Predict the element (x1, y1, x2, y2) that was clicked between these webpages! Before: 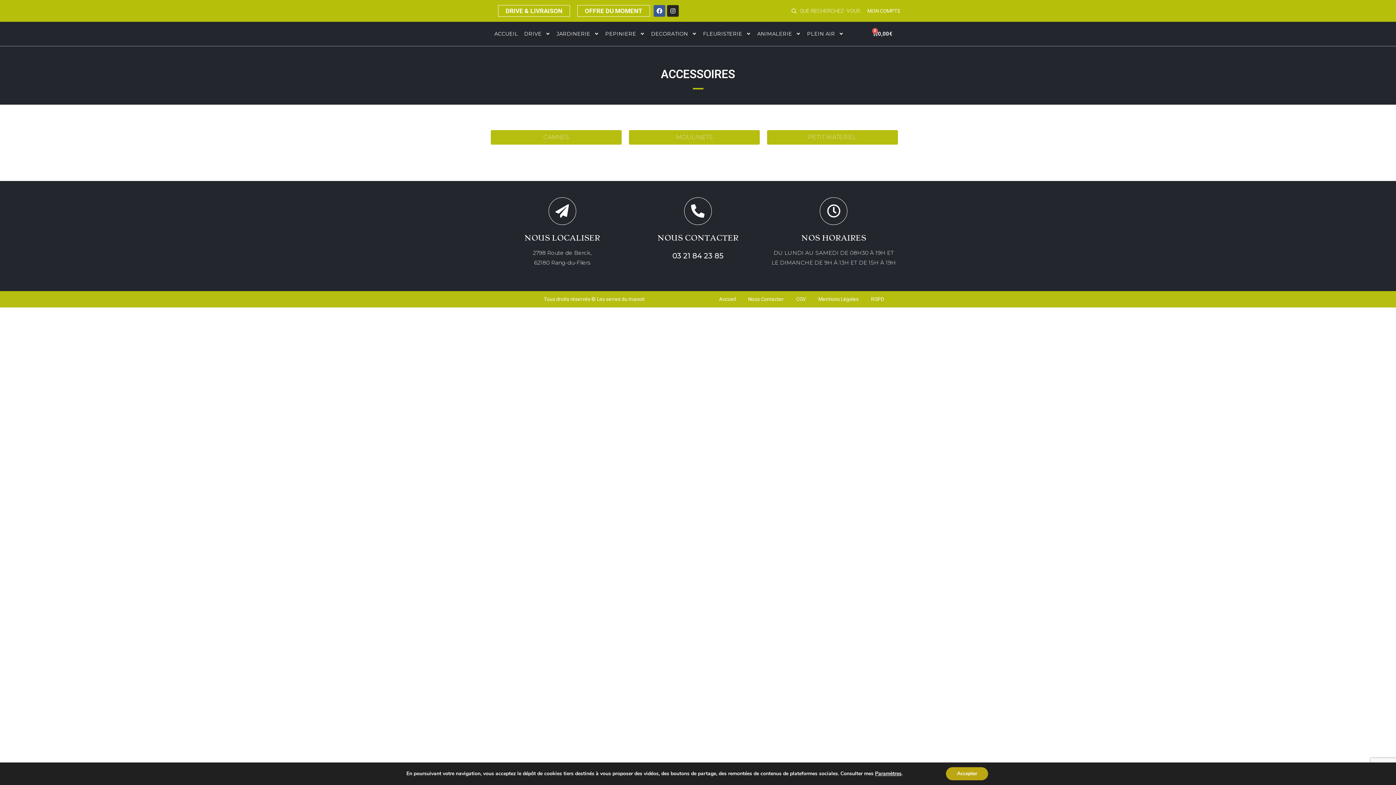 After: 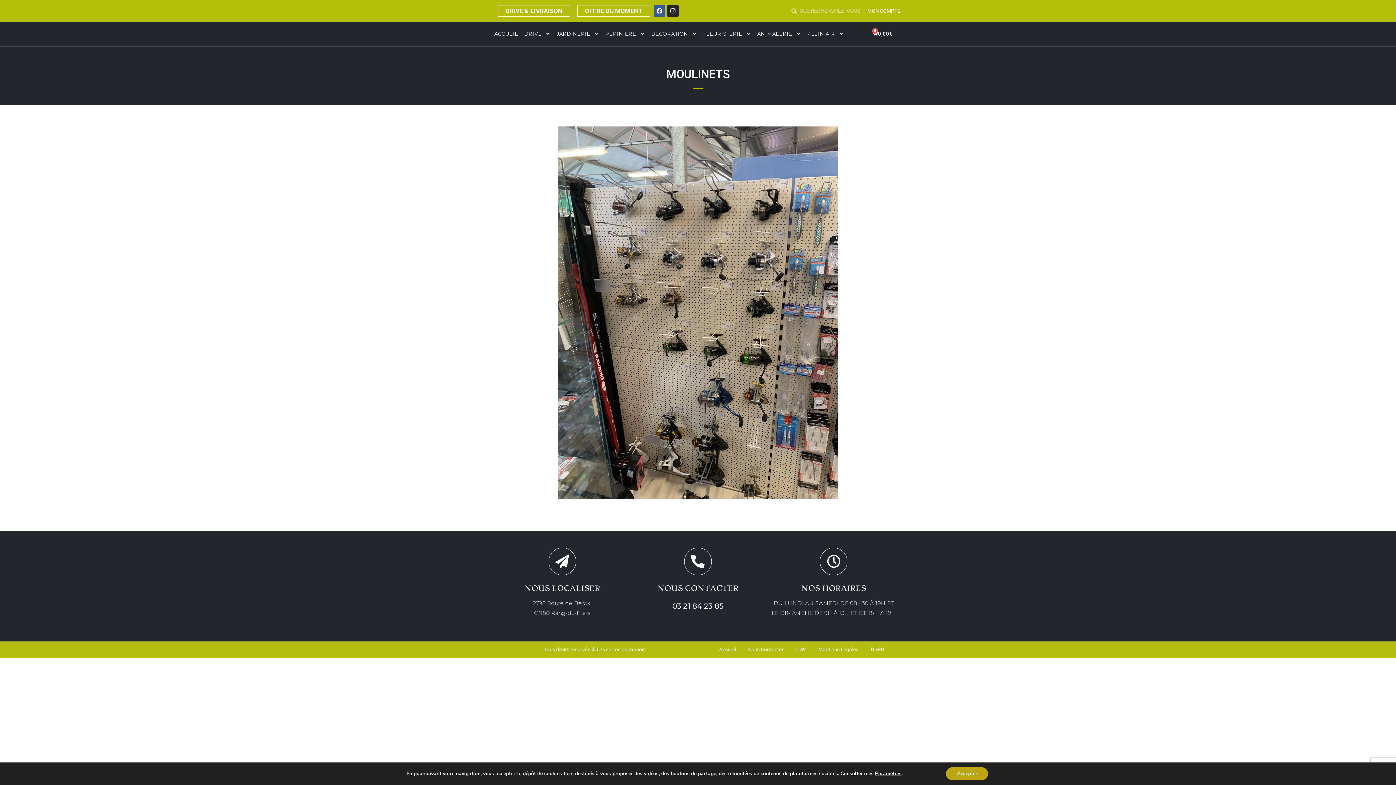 Action: label: MOULINETS bbox: (629, 130, 759, 144)